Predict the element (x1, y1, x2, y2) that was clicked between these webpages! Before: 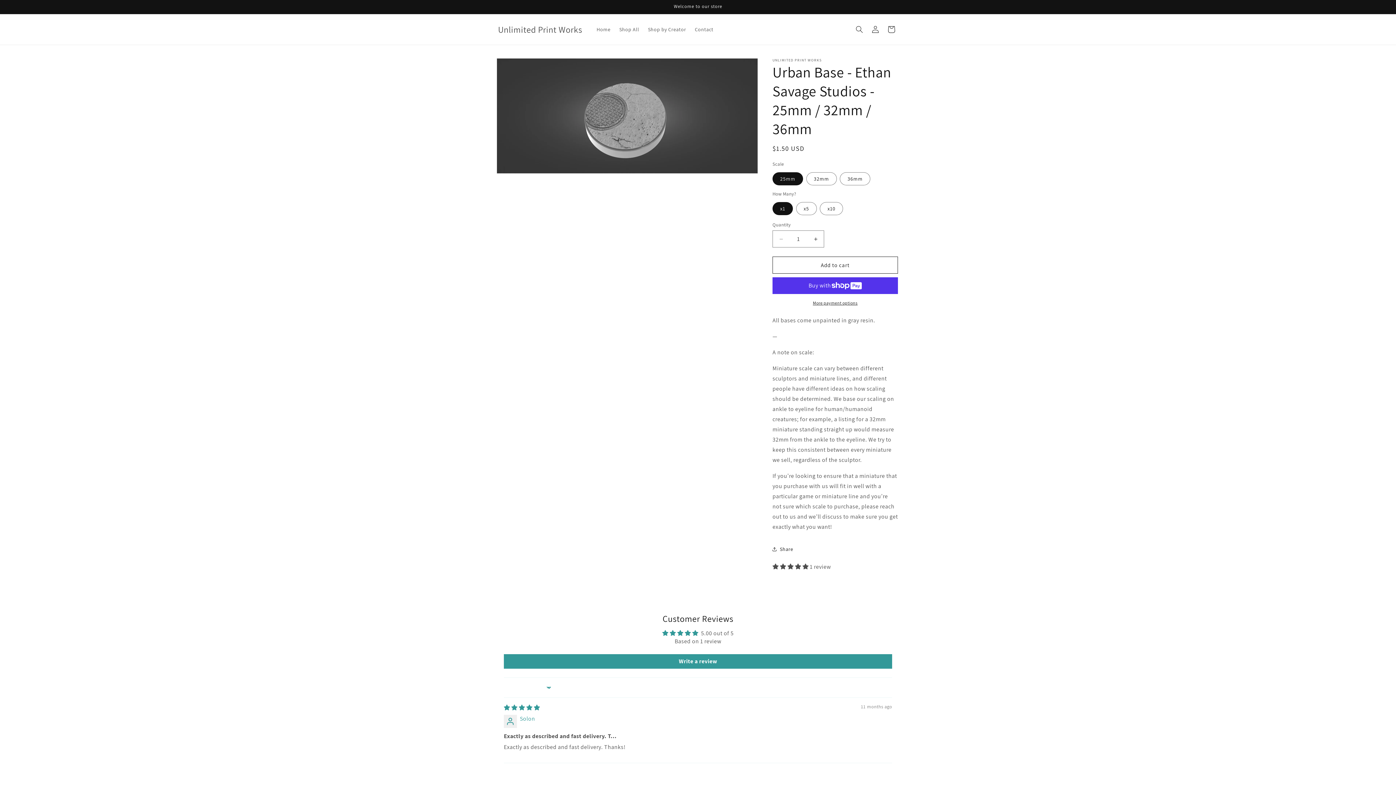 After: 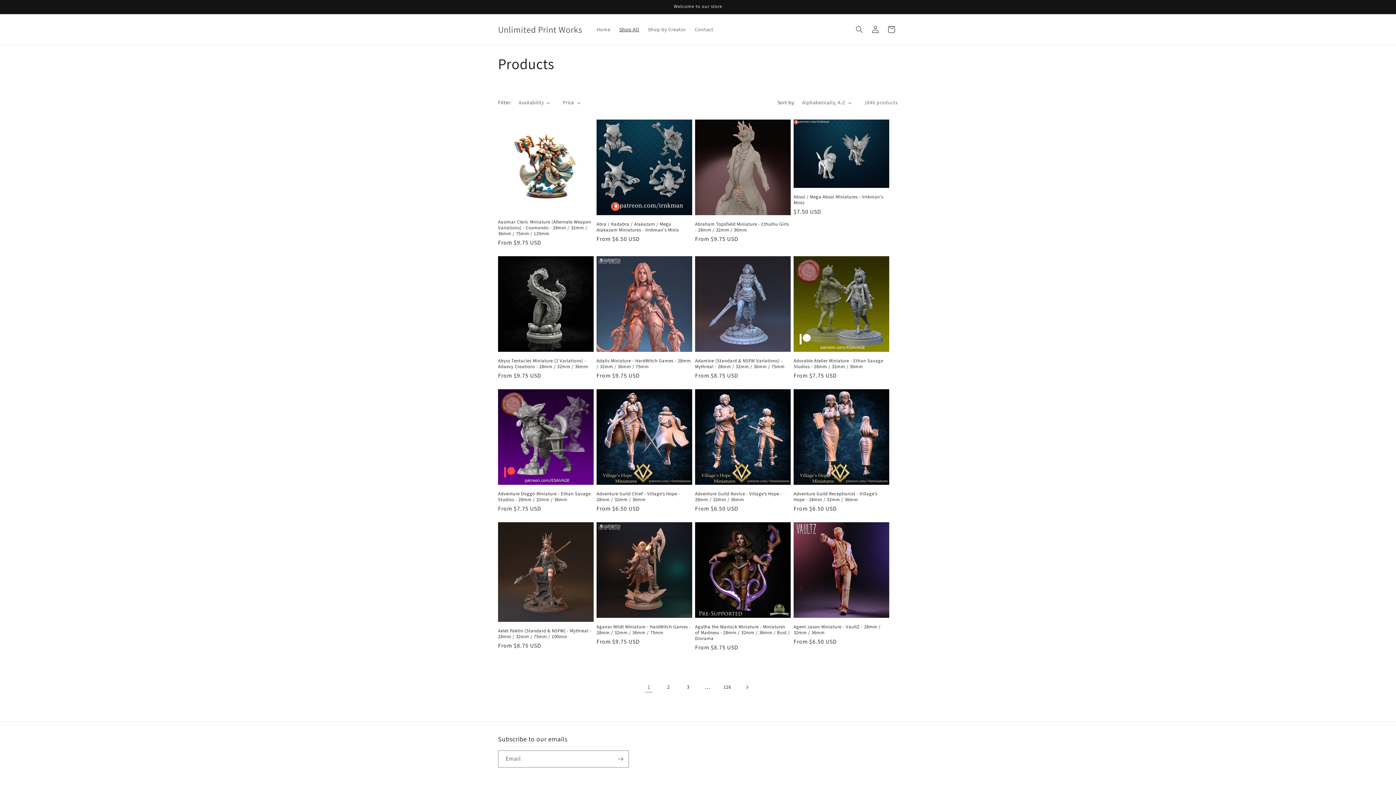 Action: label: Shop All bbox: (615, 21, 643, 37)